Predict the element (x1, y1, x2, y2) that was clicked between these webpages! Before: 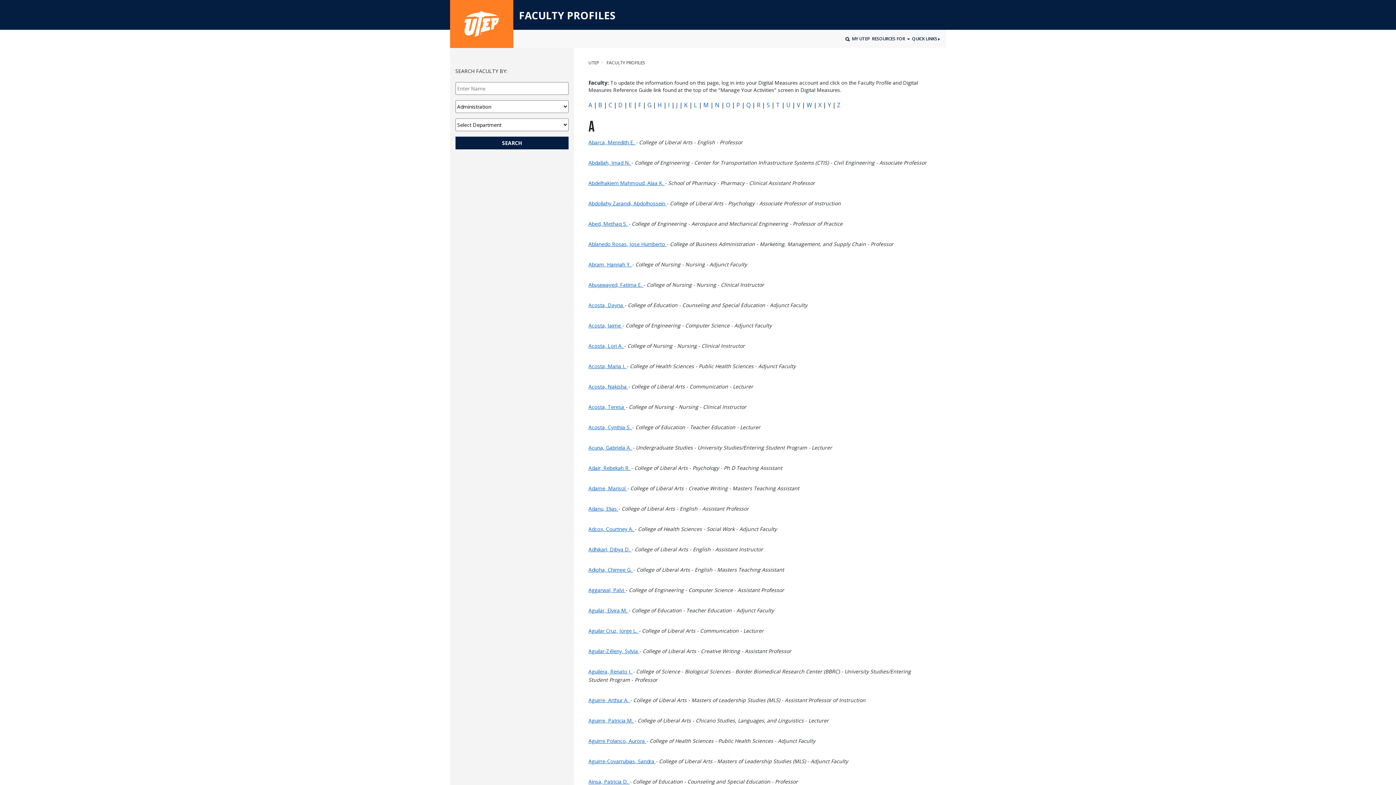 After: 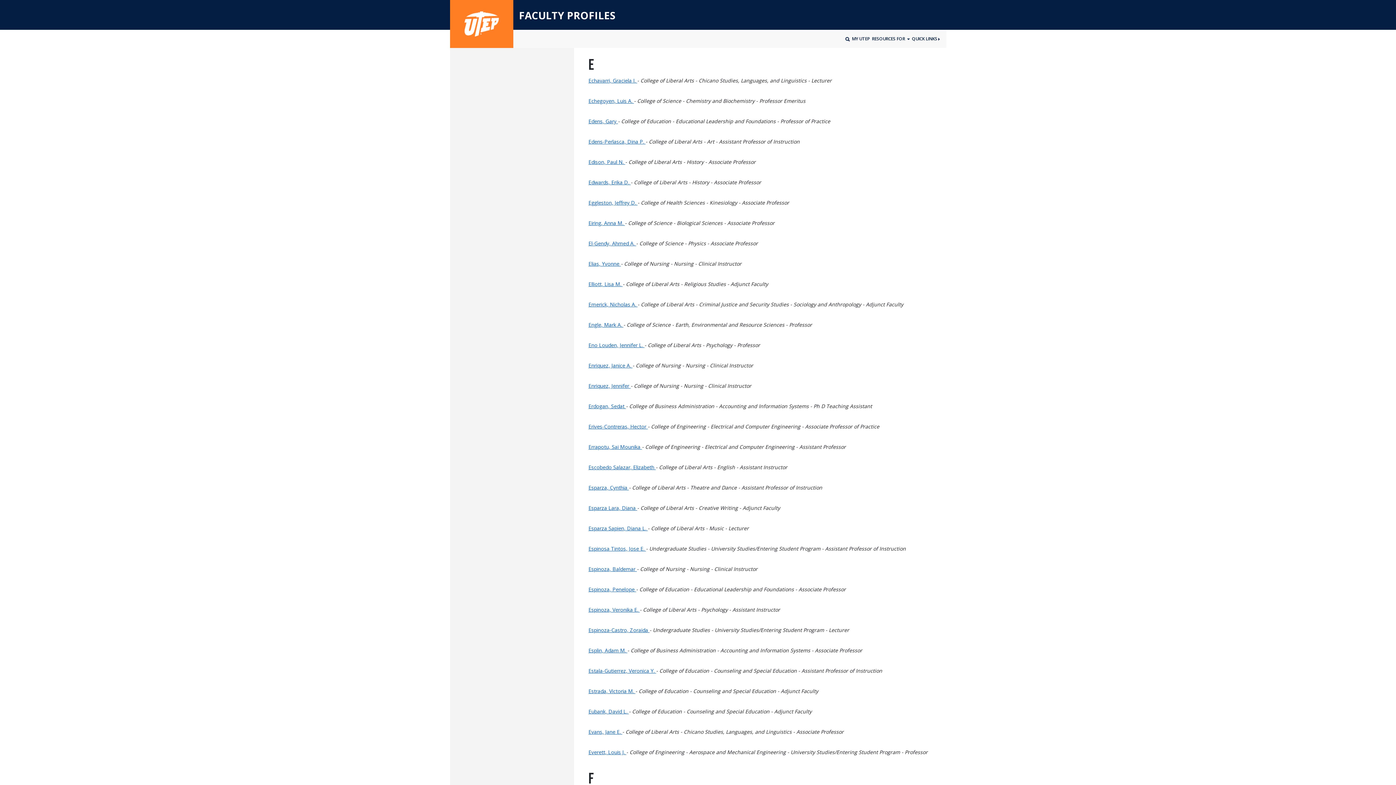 Action: label: E bbox: (629, 101, 632, 109)